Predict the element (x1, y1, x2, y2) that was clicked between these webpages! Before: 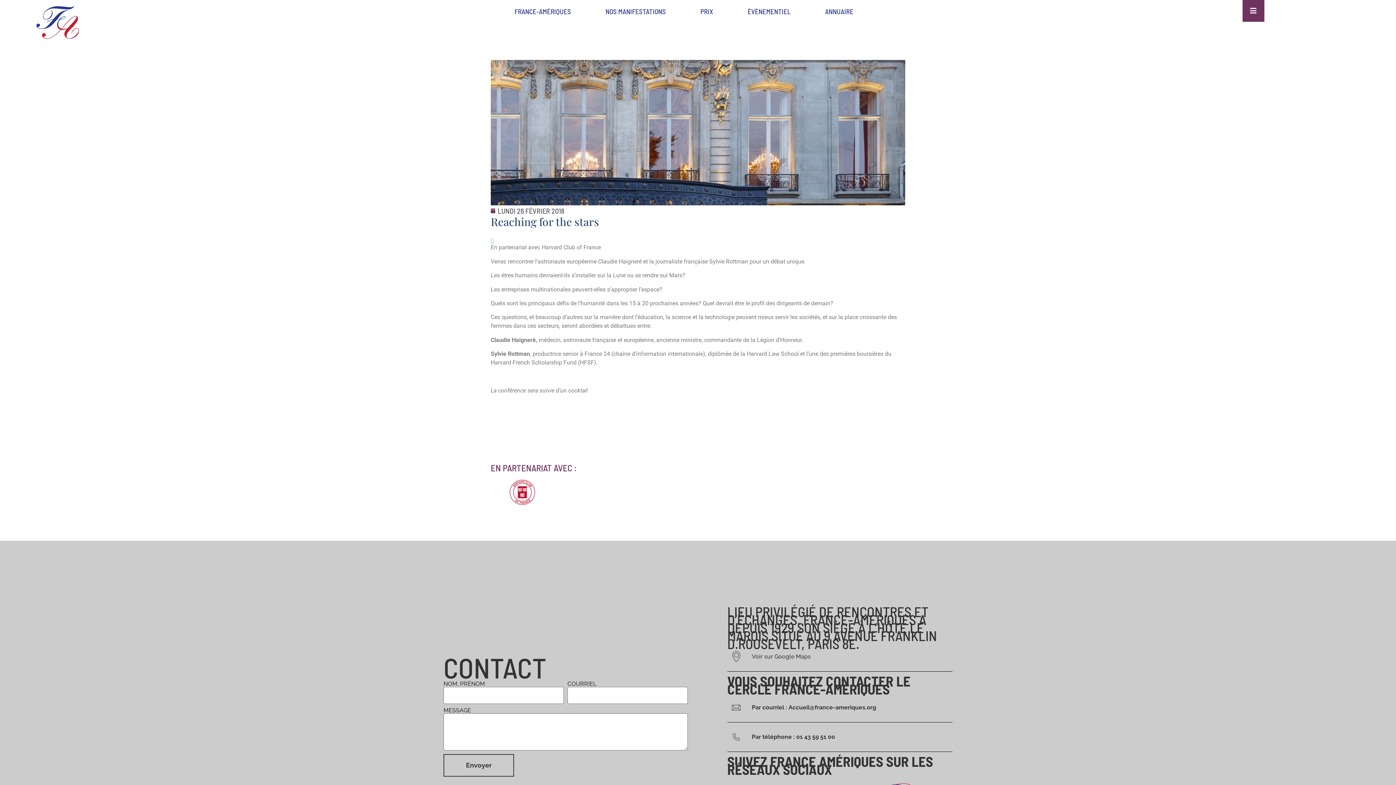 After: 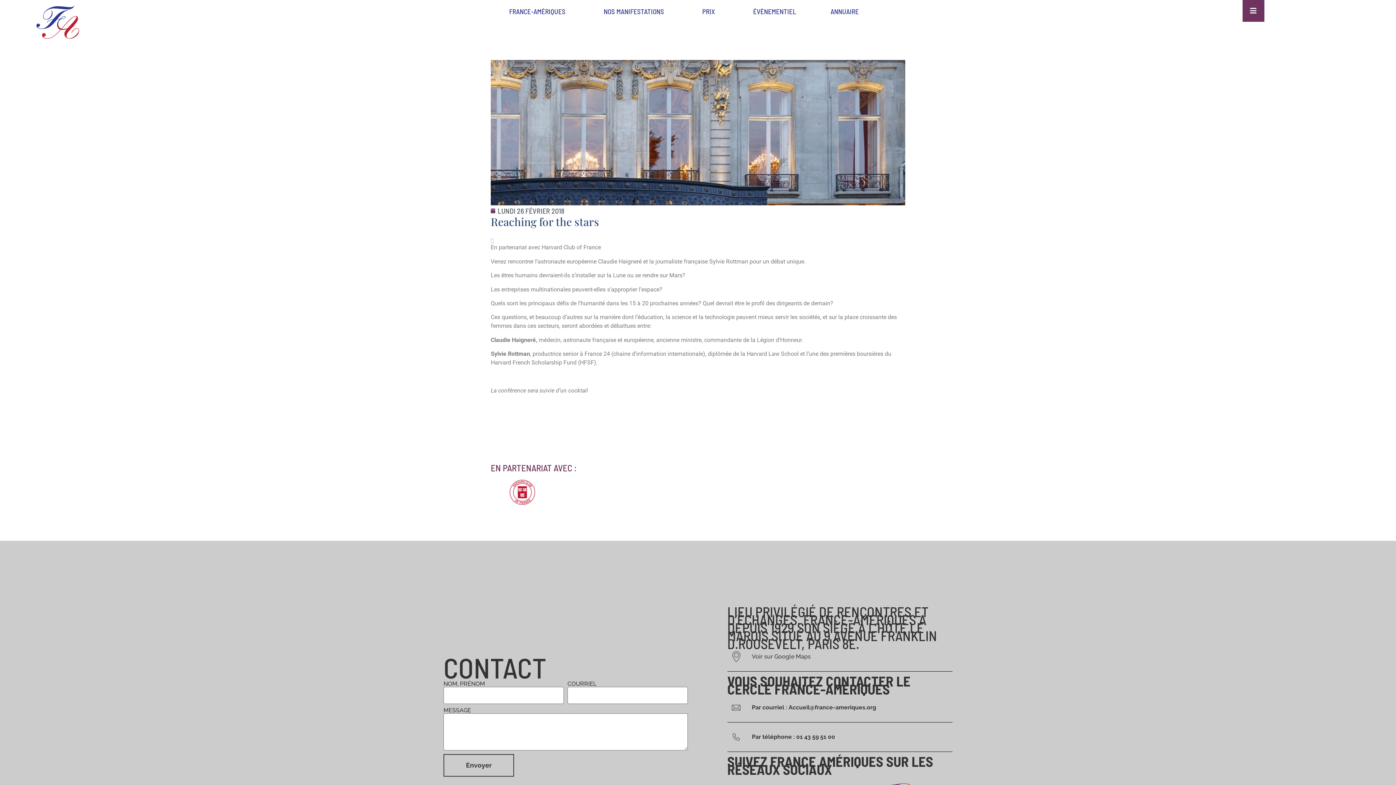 Action: bbox: (727, 728, 835, 746) label: Par téléphone : 01 43 59 51 00